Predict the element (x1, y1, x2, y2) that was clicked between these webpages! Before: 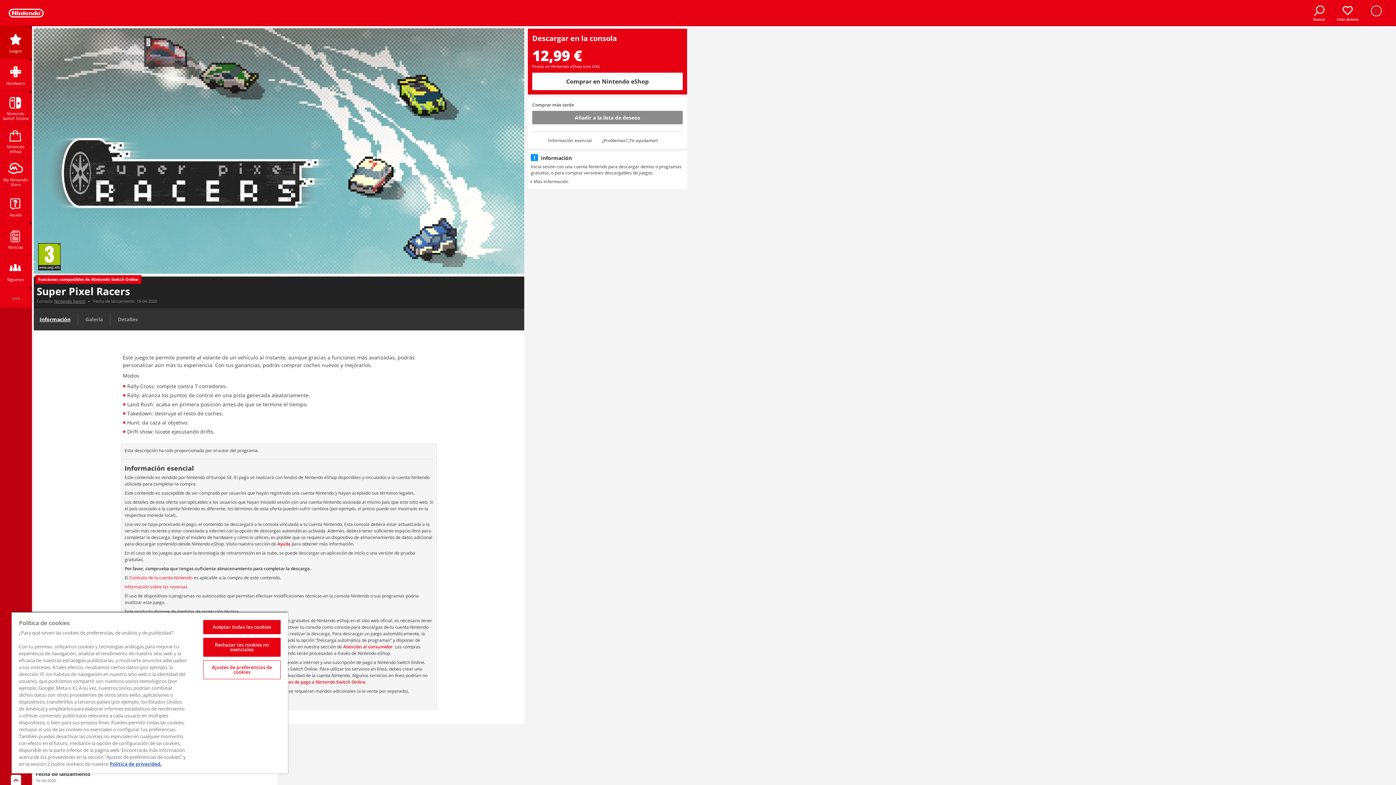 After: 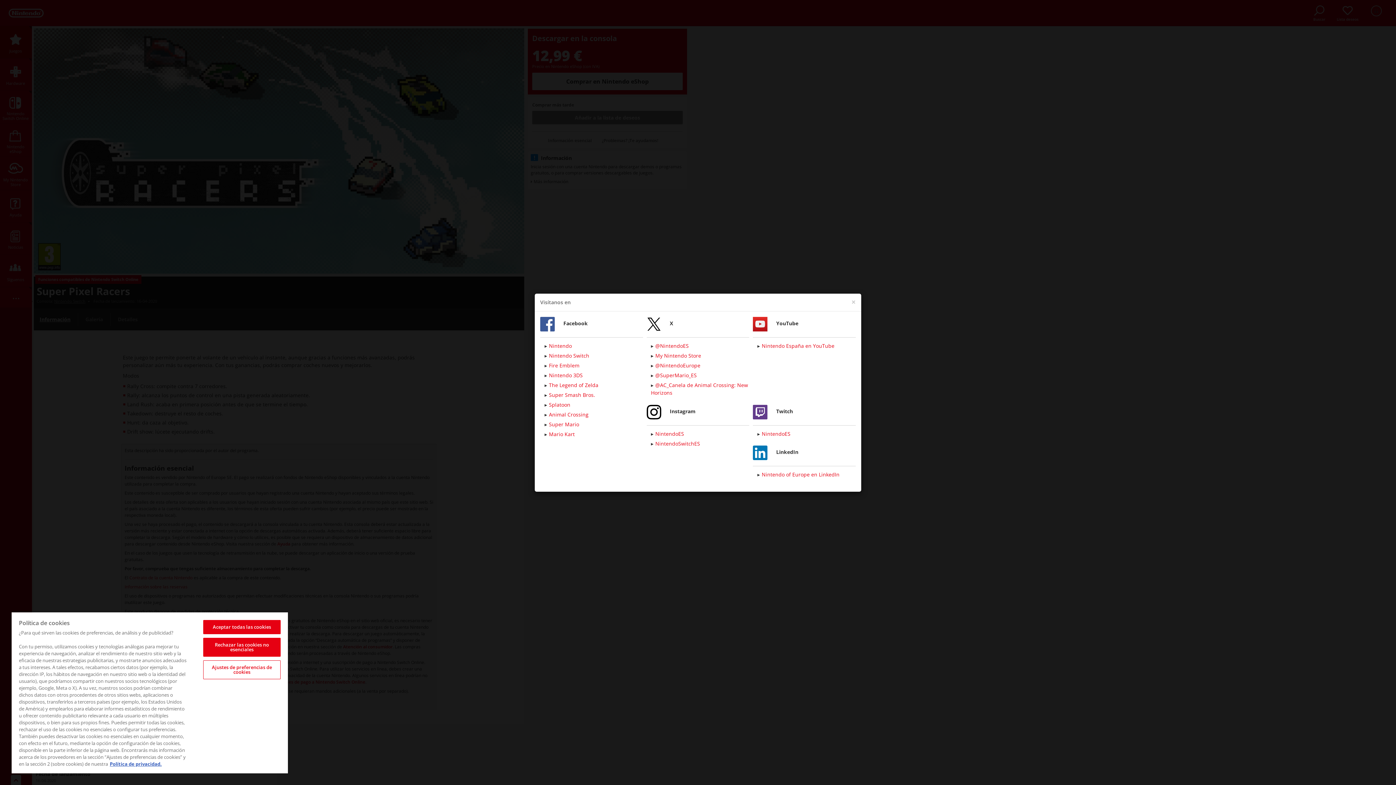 Action: bbox: (0, 254, 31, 286) label: Síguenos